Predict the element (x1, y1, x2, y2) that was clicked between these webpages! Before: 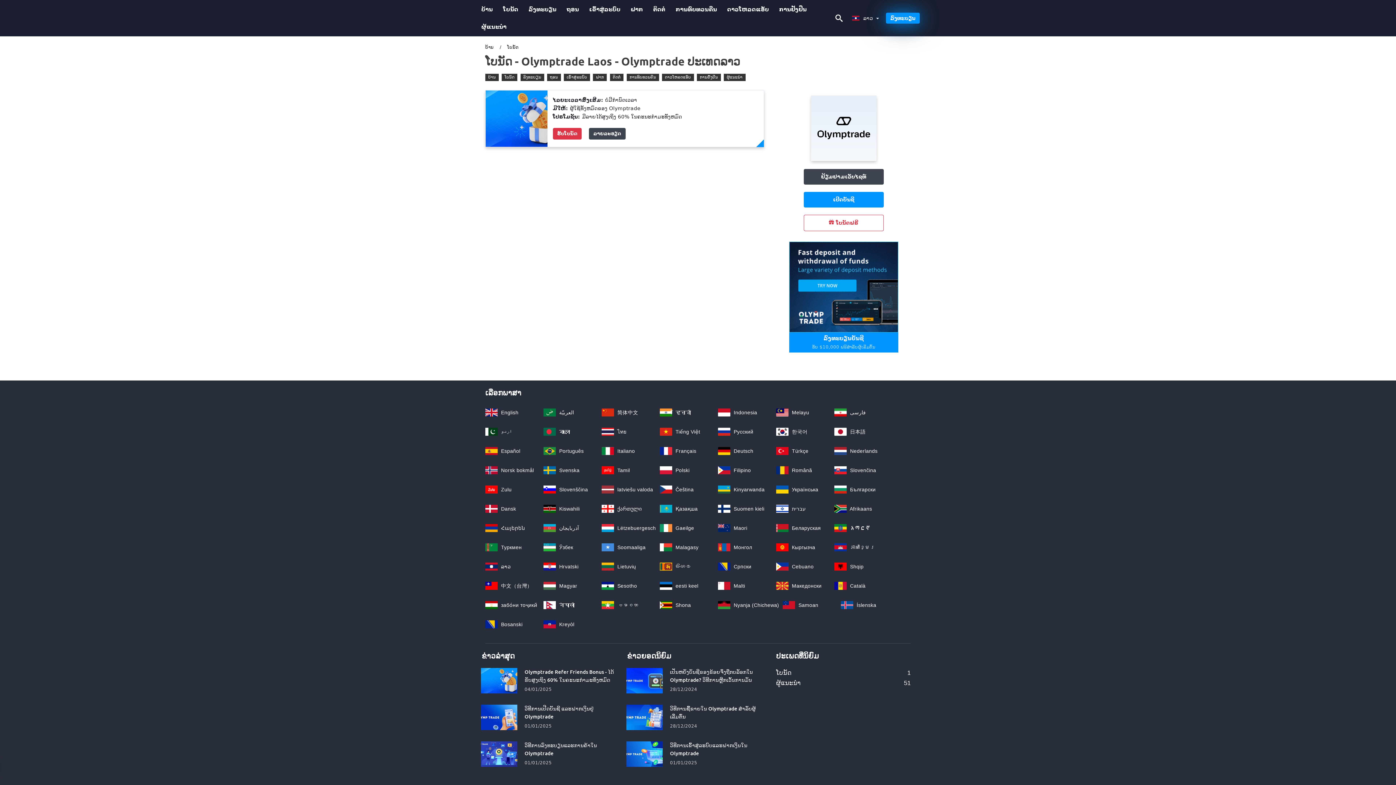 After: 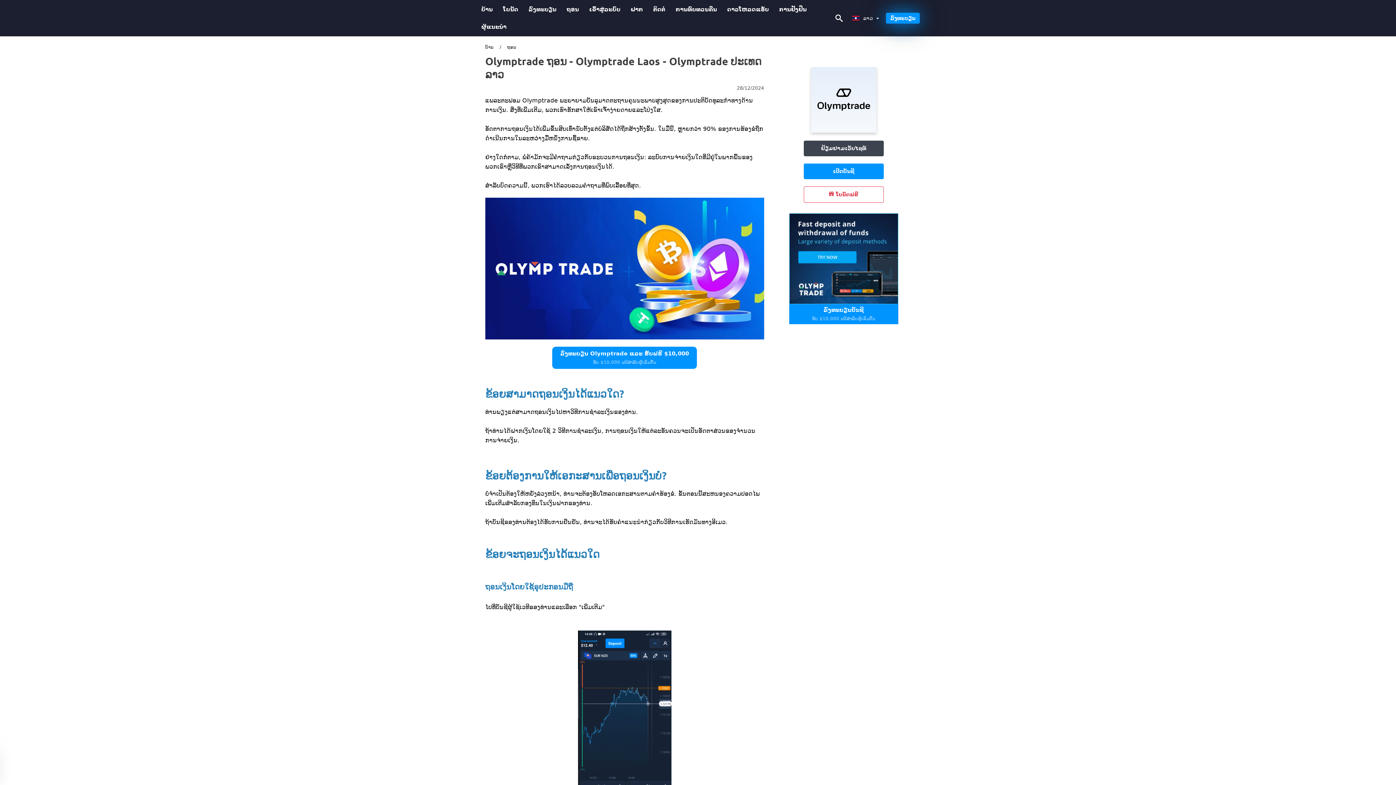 Action: label: ຖອນ bbox: (561, 0, 584, 18)